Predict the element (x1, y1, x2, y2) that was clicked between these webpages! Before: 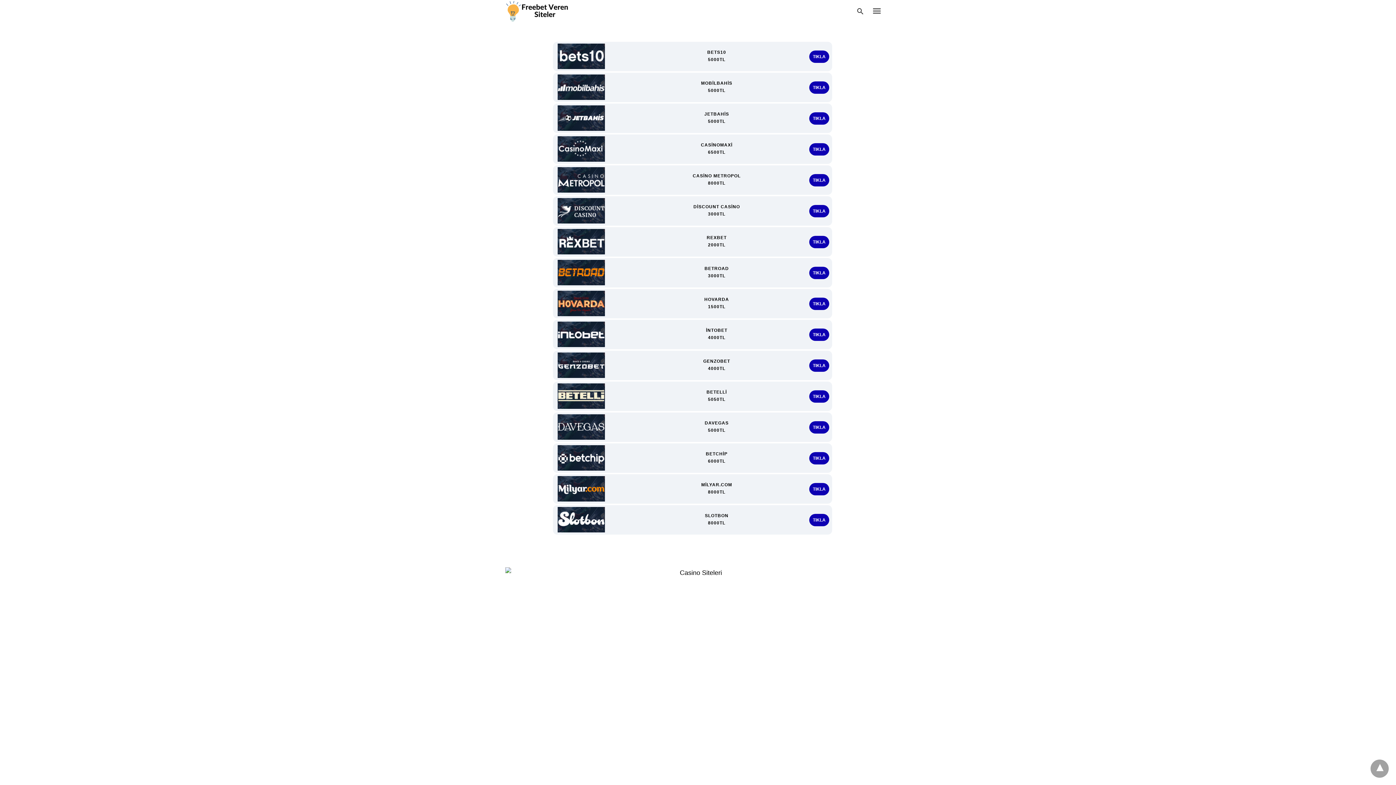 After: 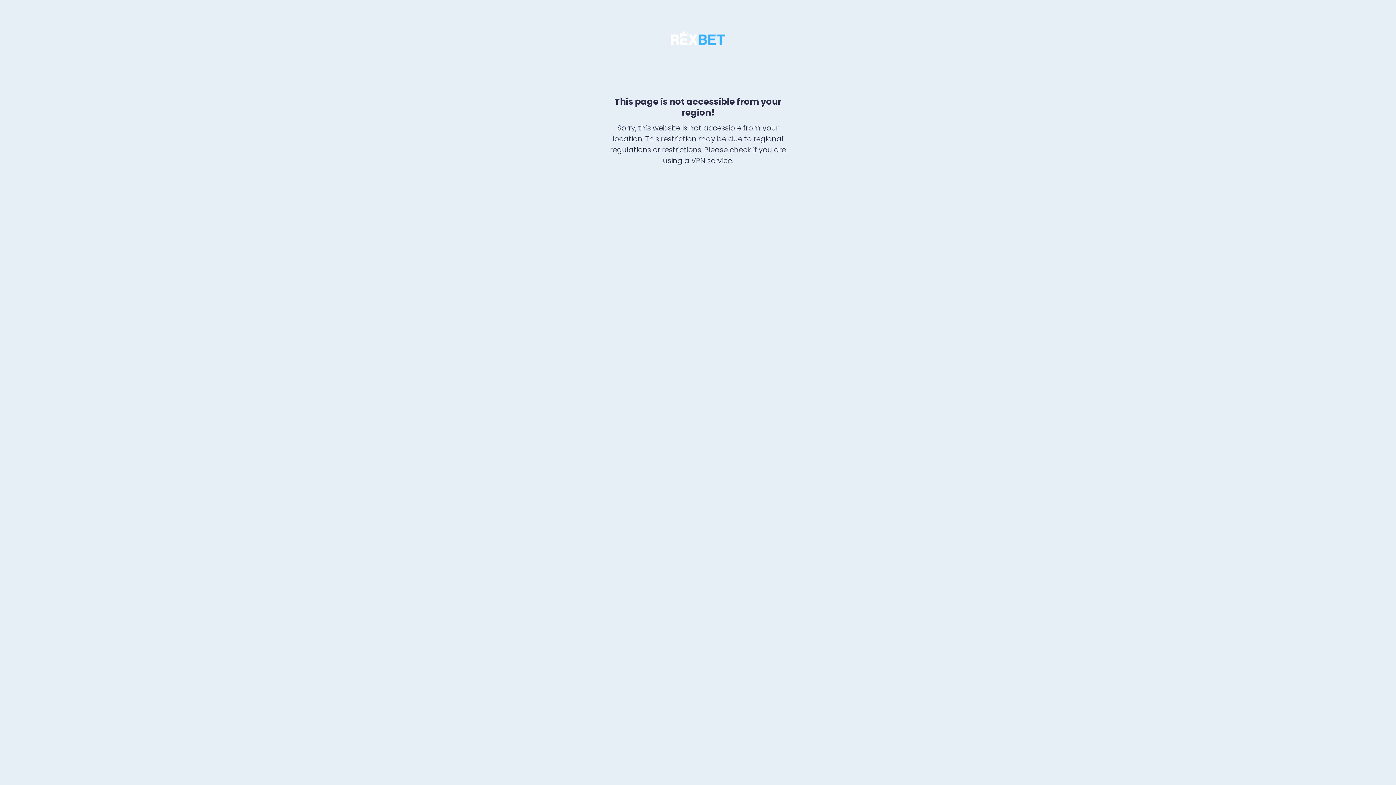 Action: bbox: (809, 235, 829, 248) label: TIKLA